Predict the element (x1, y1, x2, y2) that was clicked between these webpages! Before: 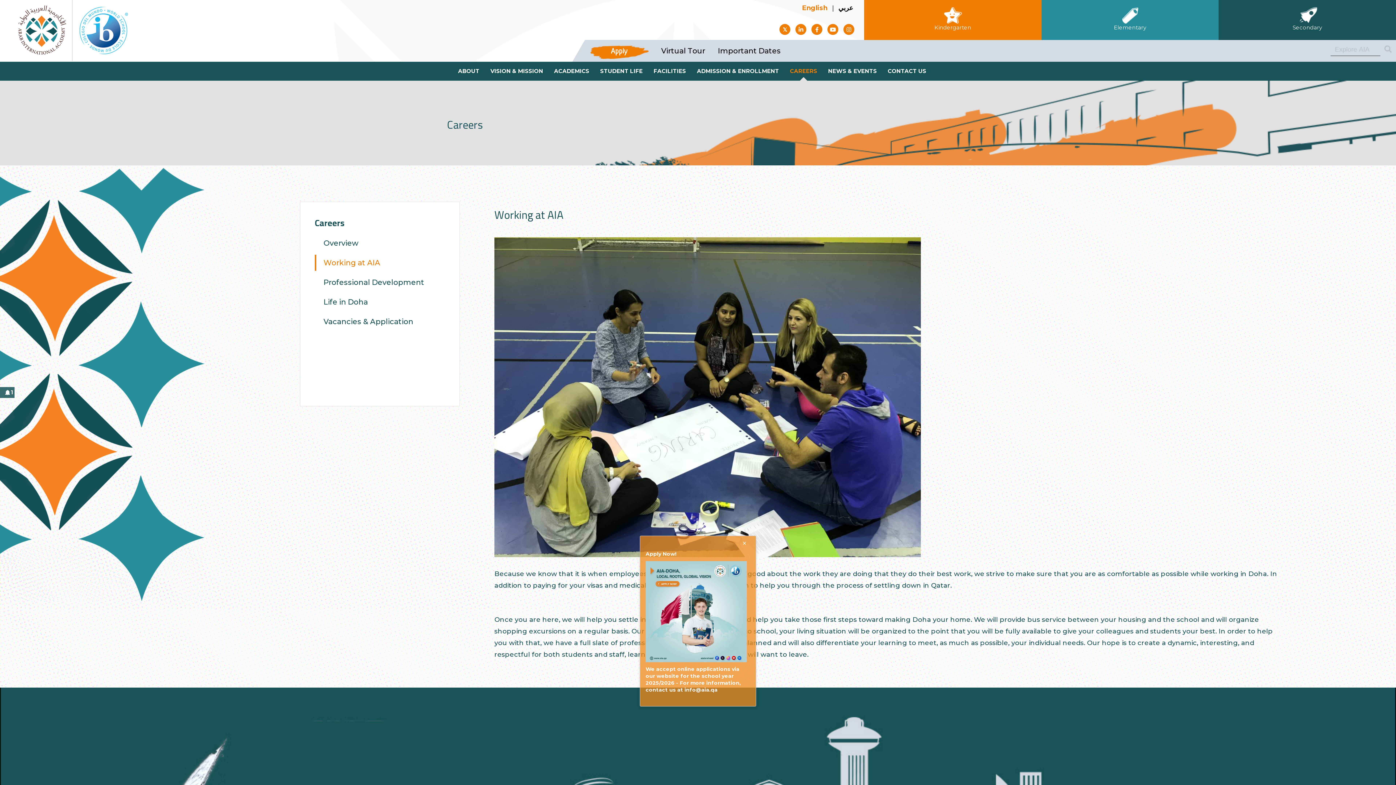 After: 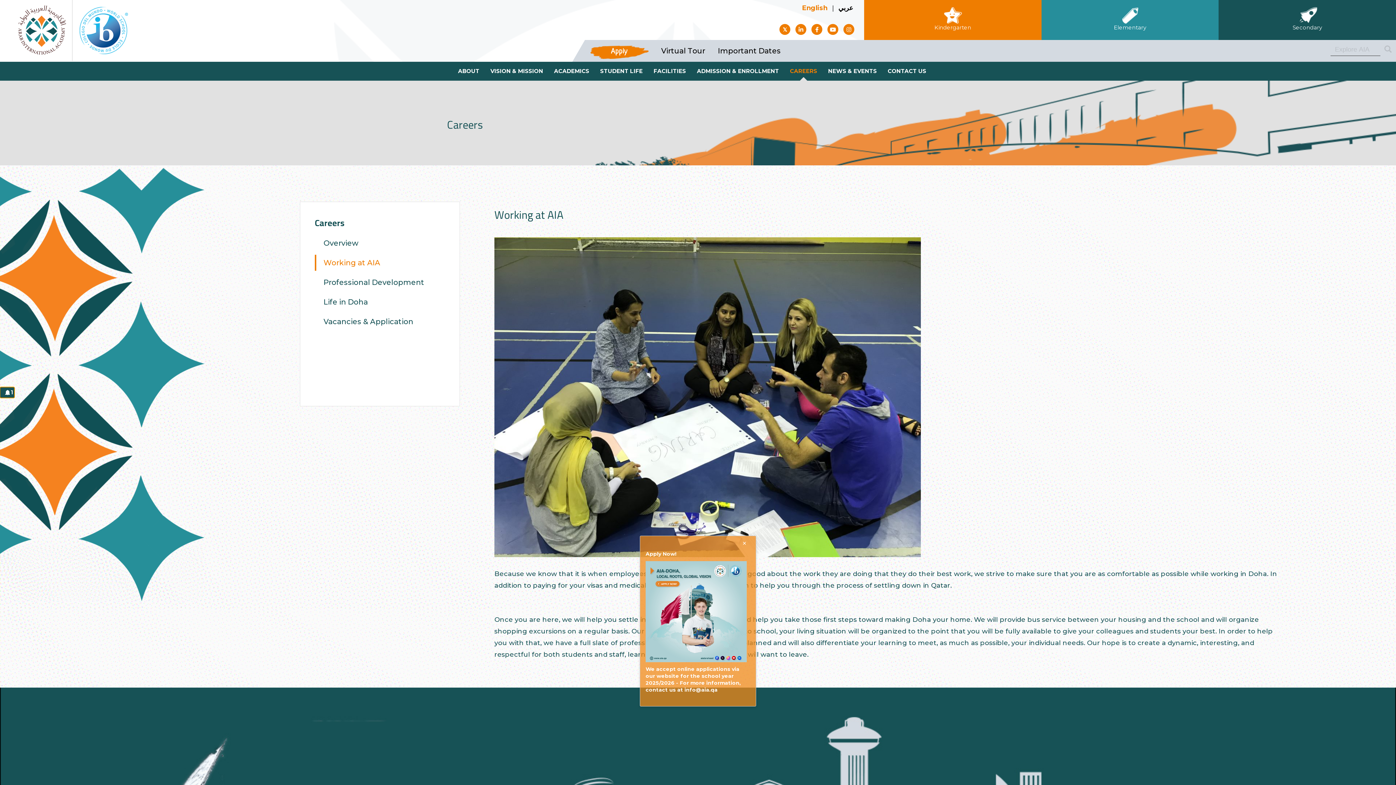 Action: bbox: (0, 387, 14, 398) label: View Page Pops